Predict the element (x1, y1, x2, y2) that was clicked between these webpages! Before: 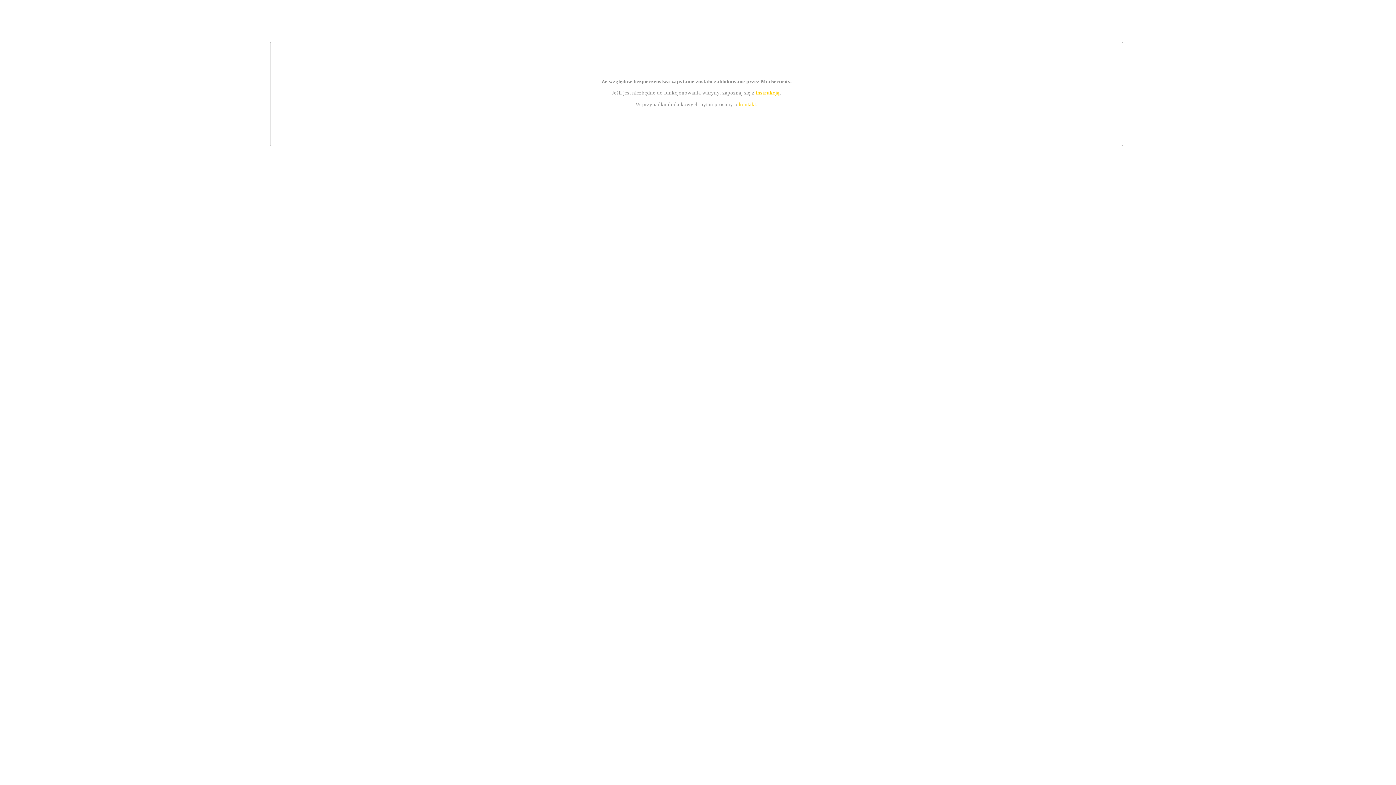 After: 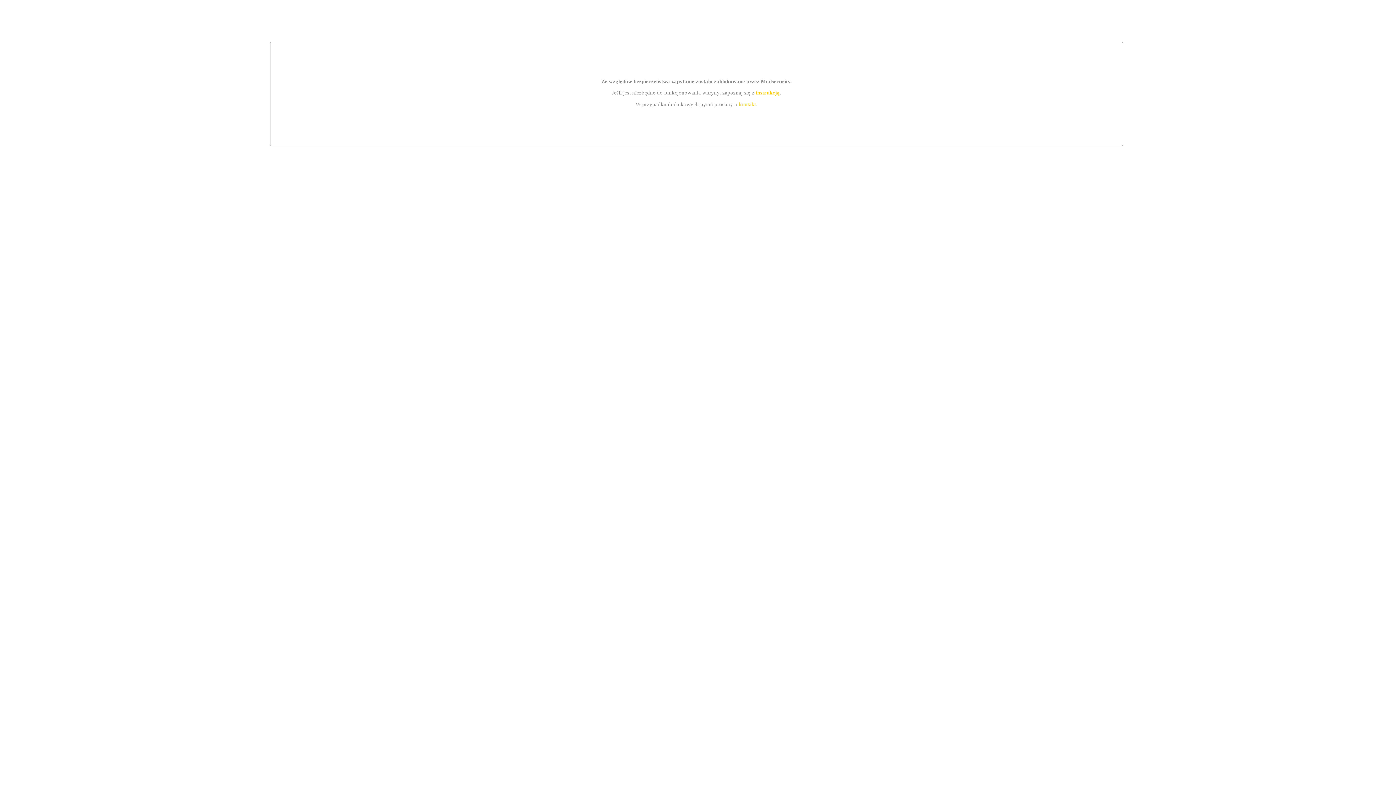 Action: bbox: (755, 89, 779, 95) label: instrukcją